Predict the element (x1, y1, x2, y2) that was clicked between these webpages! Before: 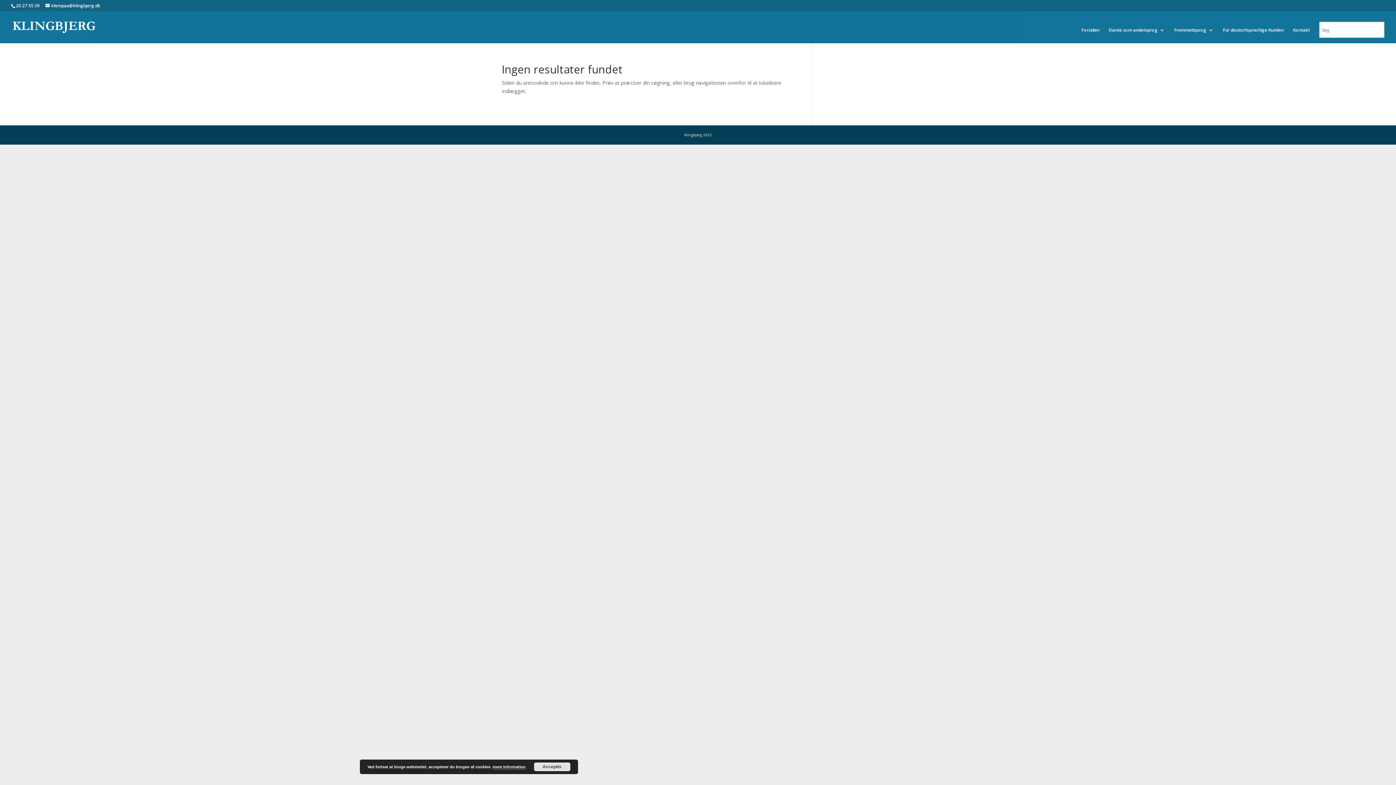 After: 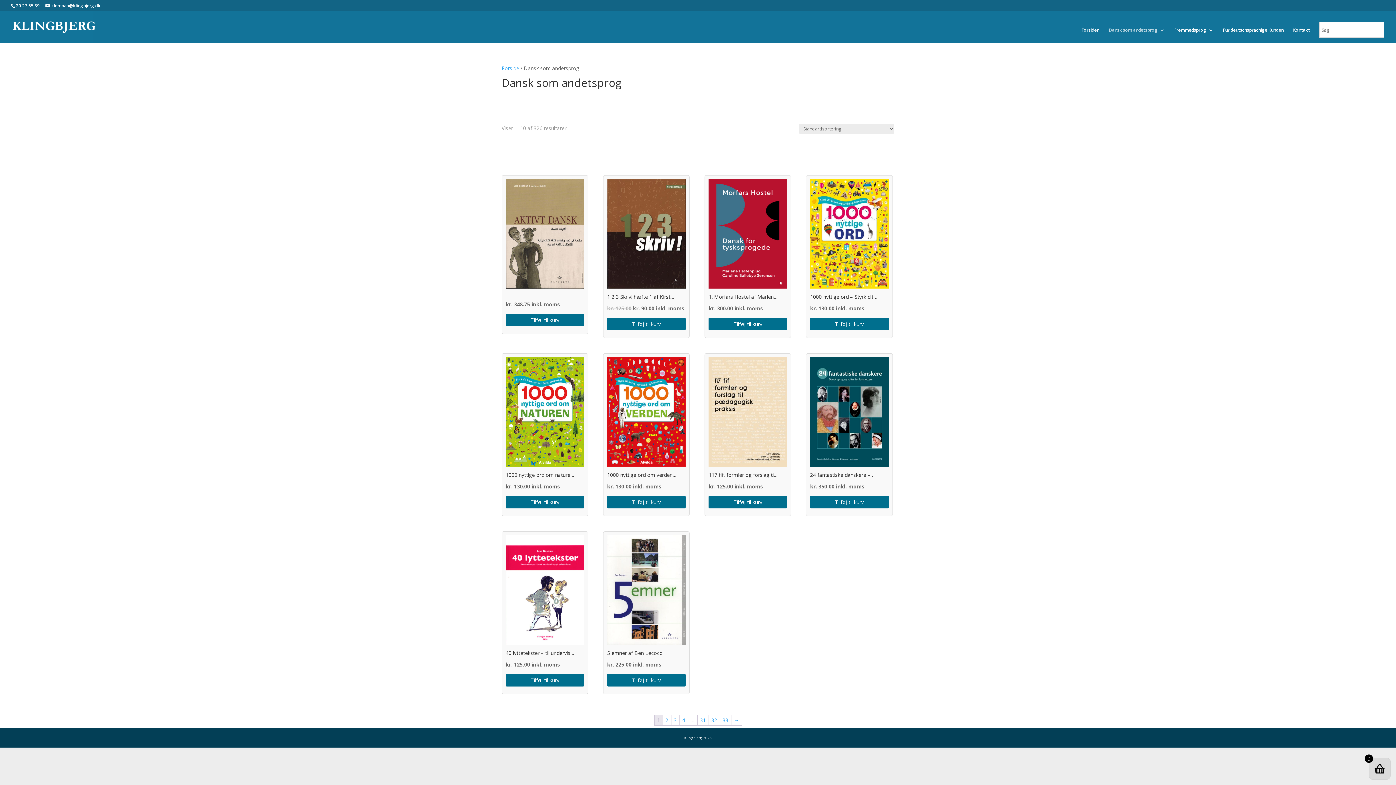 Action: bbox: (1109, 27, 1165, 43) label: Dansk som andetsprog